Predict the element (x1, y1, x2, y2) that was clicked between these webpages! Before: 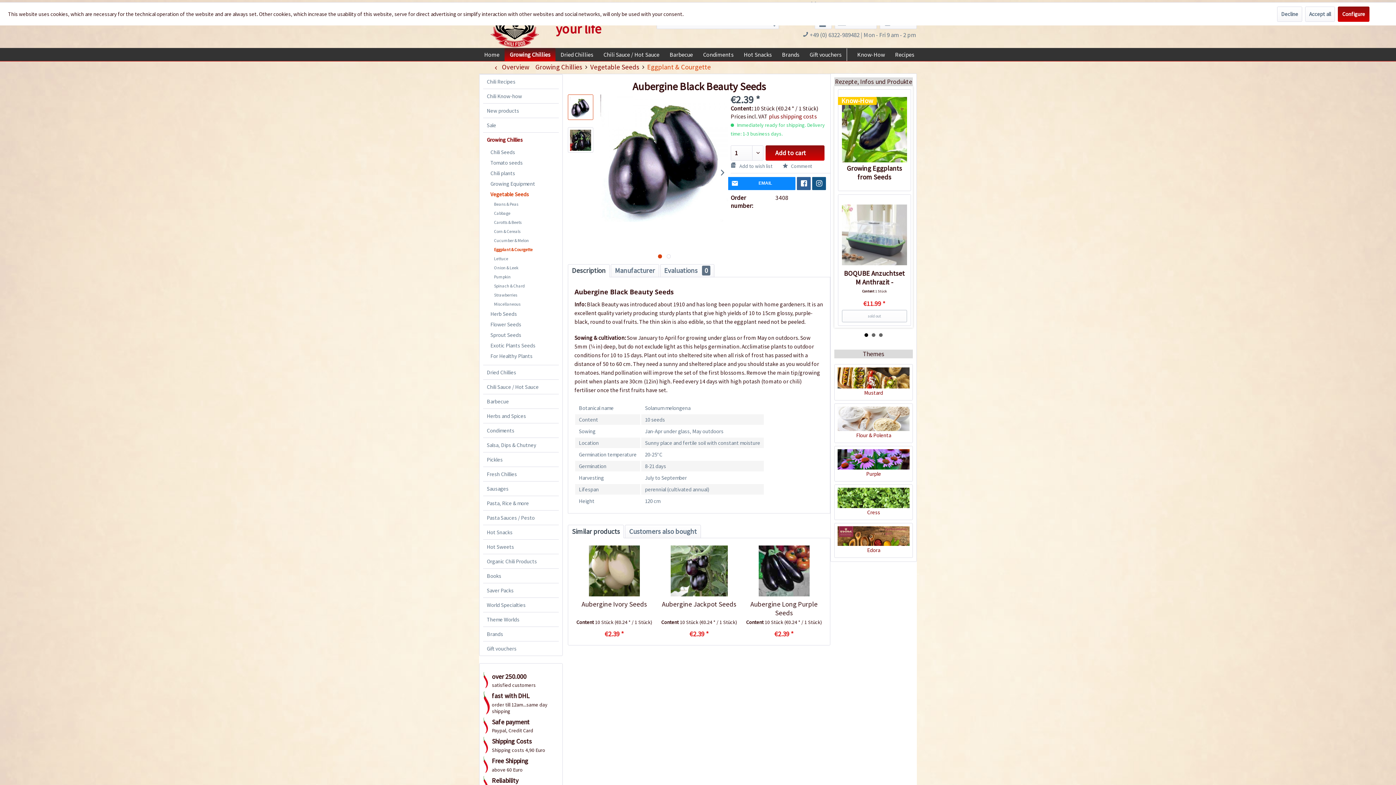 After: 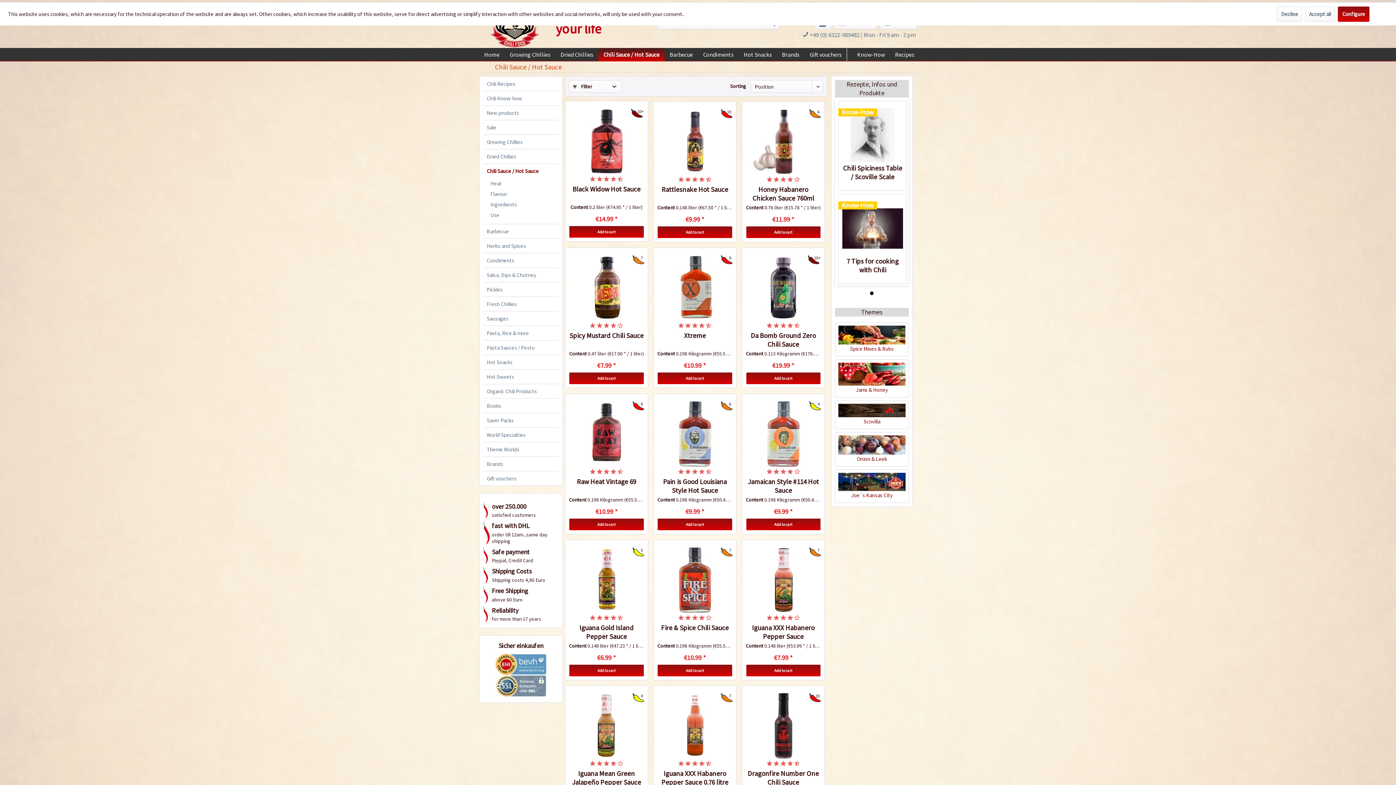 Action: label: Chili Sauce / Hot Sauce bbox: (483, 379, 558, 394)